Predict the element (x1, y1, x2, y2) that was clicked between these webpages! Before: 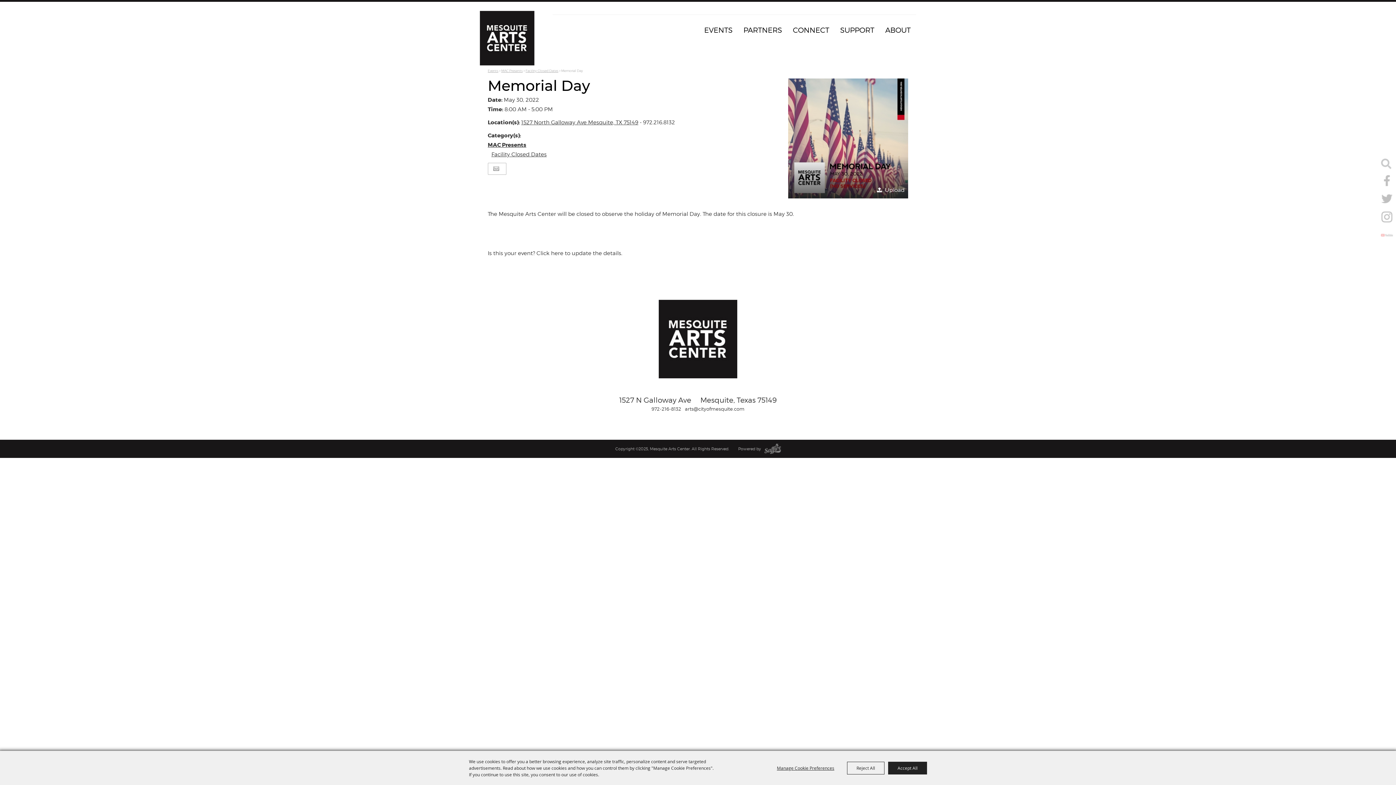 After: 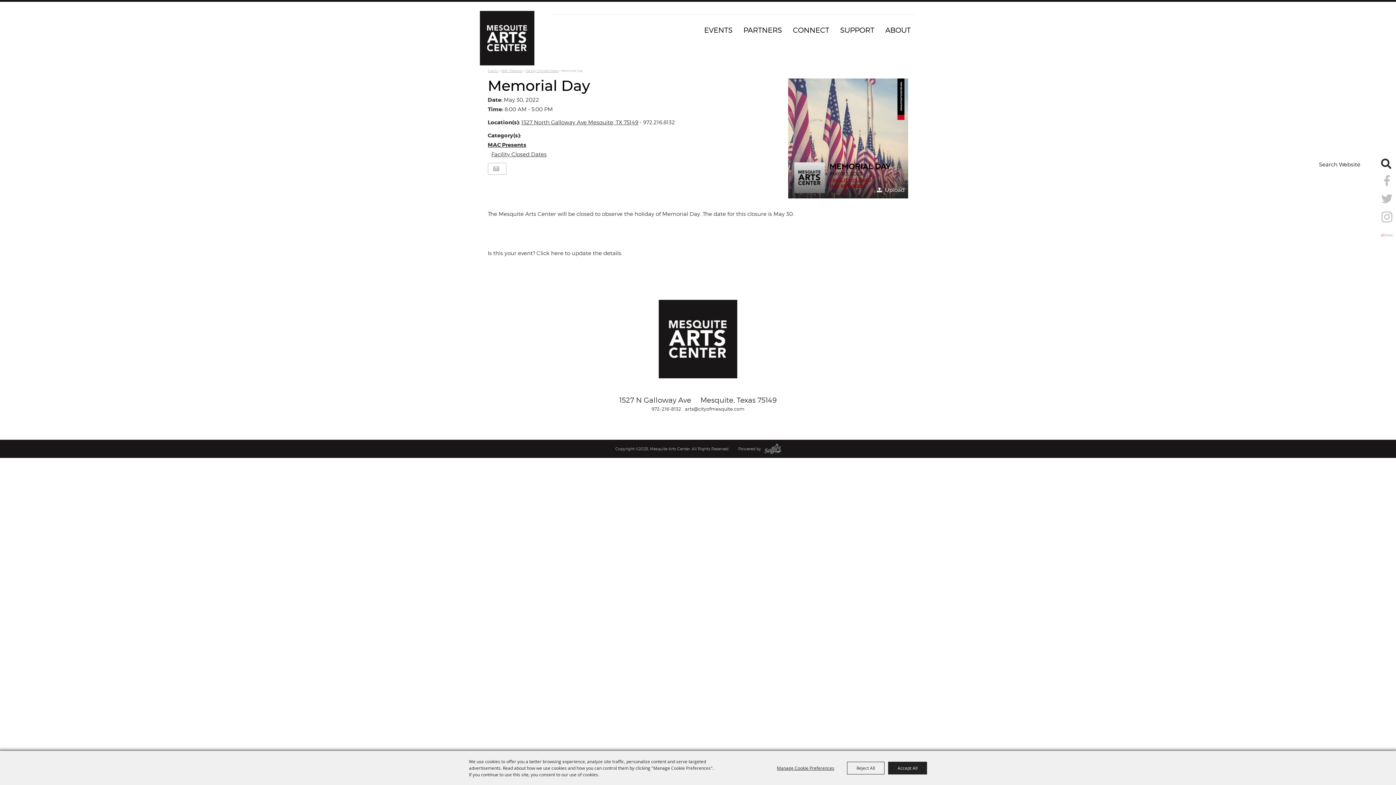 Action: label: Search bbox: (1379, 156, 1393, 170)